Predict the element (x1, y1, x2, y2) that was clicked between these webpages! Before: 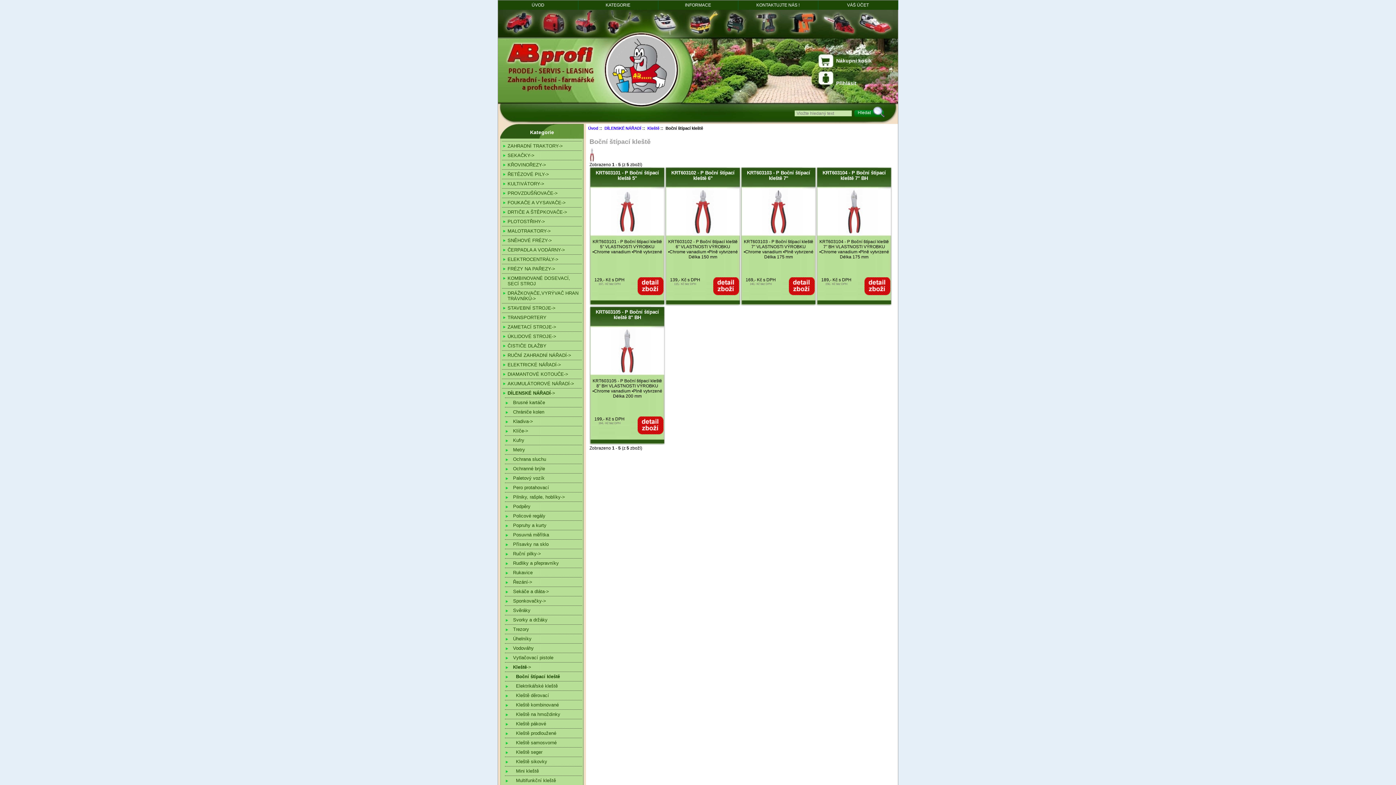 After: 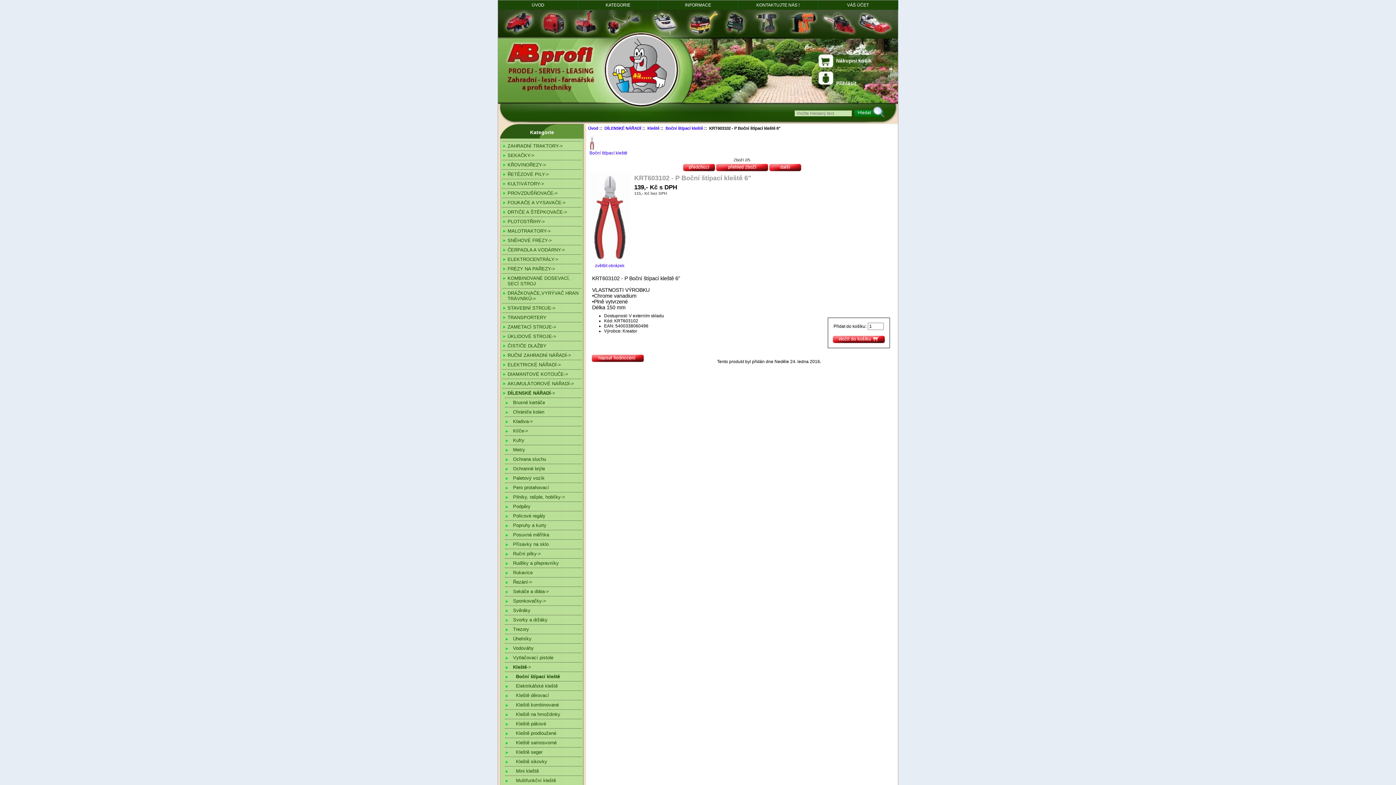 Action: bbox: (671, 170, 734, 181) label: KRT603102 - P Boční štípací kleště 6"